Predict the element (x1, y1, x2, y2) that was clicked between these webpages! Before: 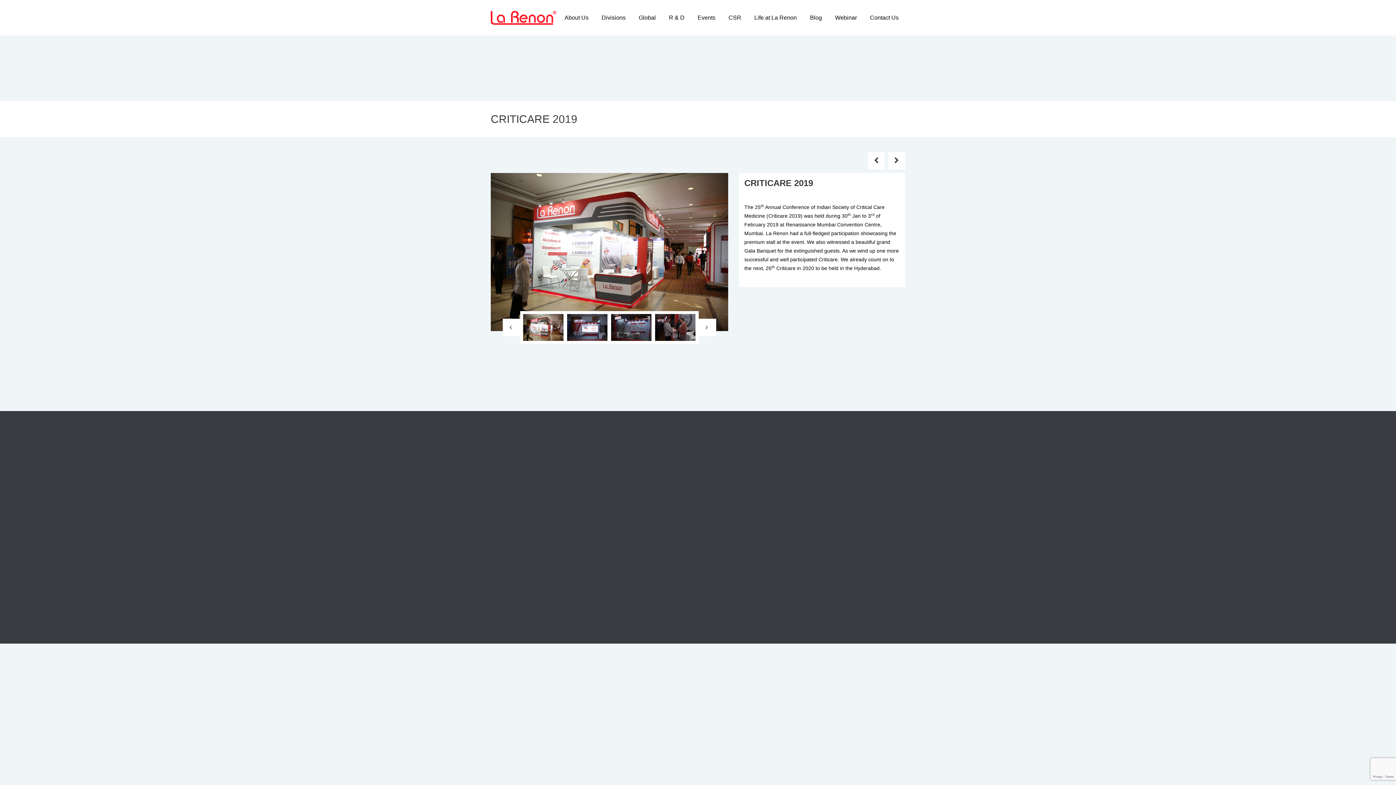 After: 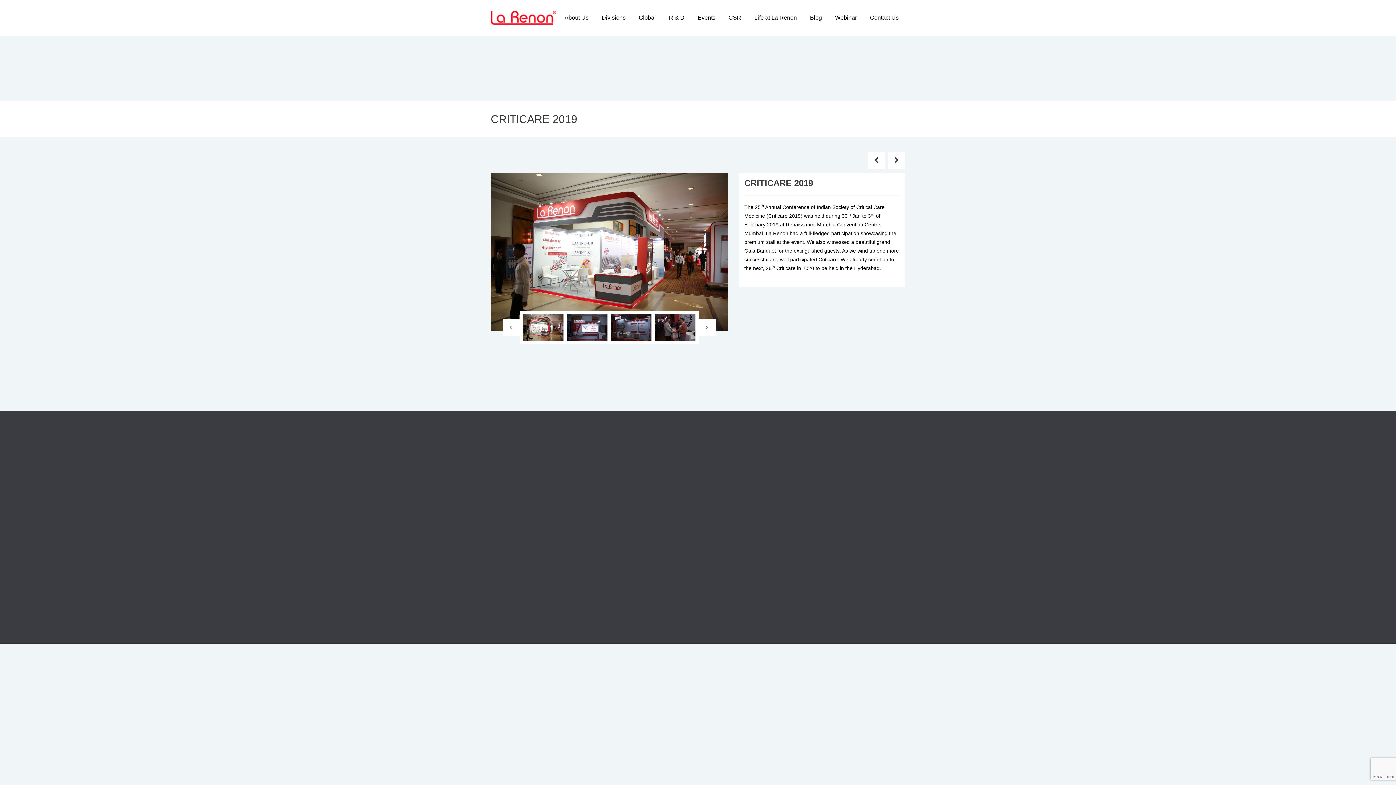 Action: bbox: (873, 624, 880, 631)